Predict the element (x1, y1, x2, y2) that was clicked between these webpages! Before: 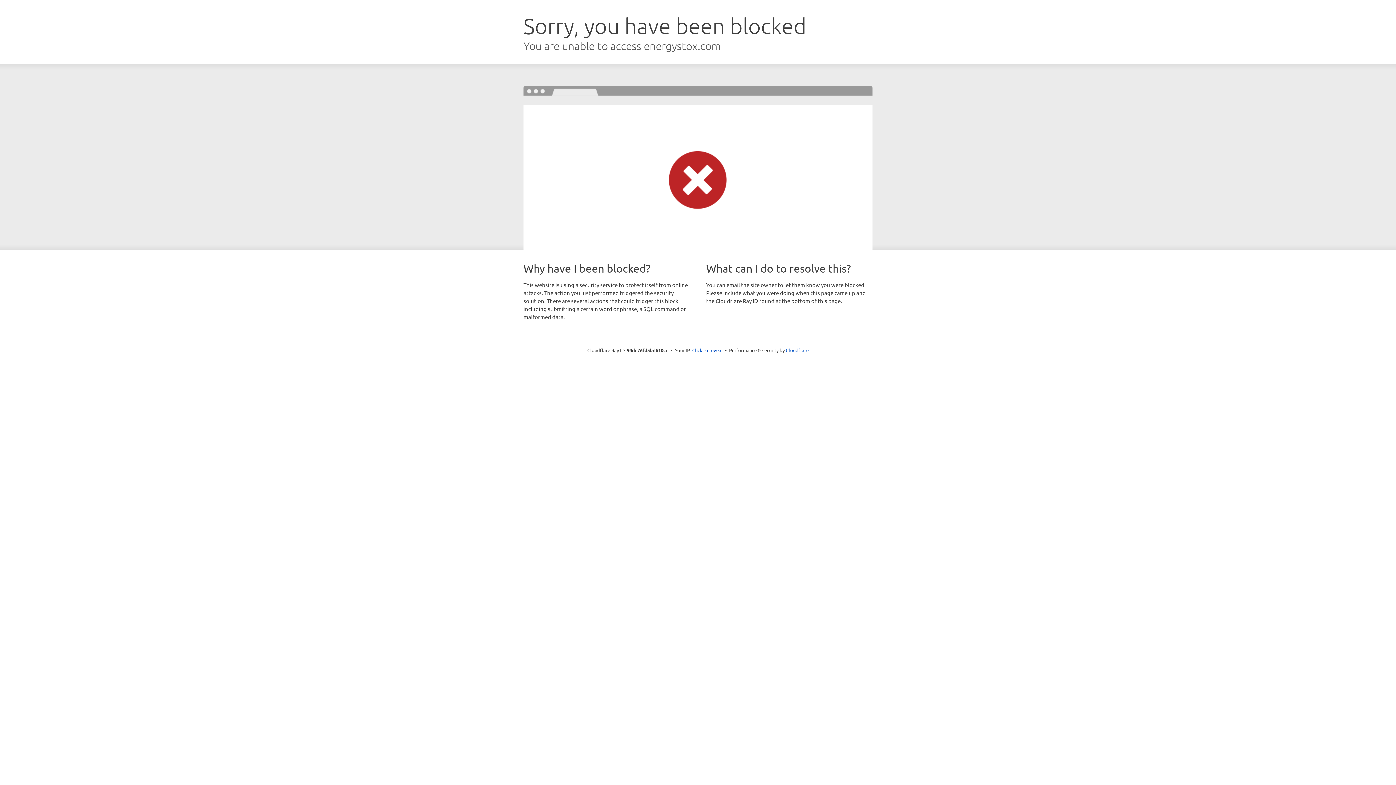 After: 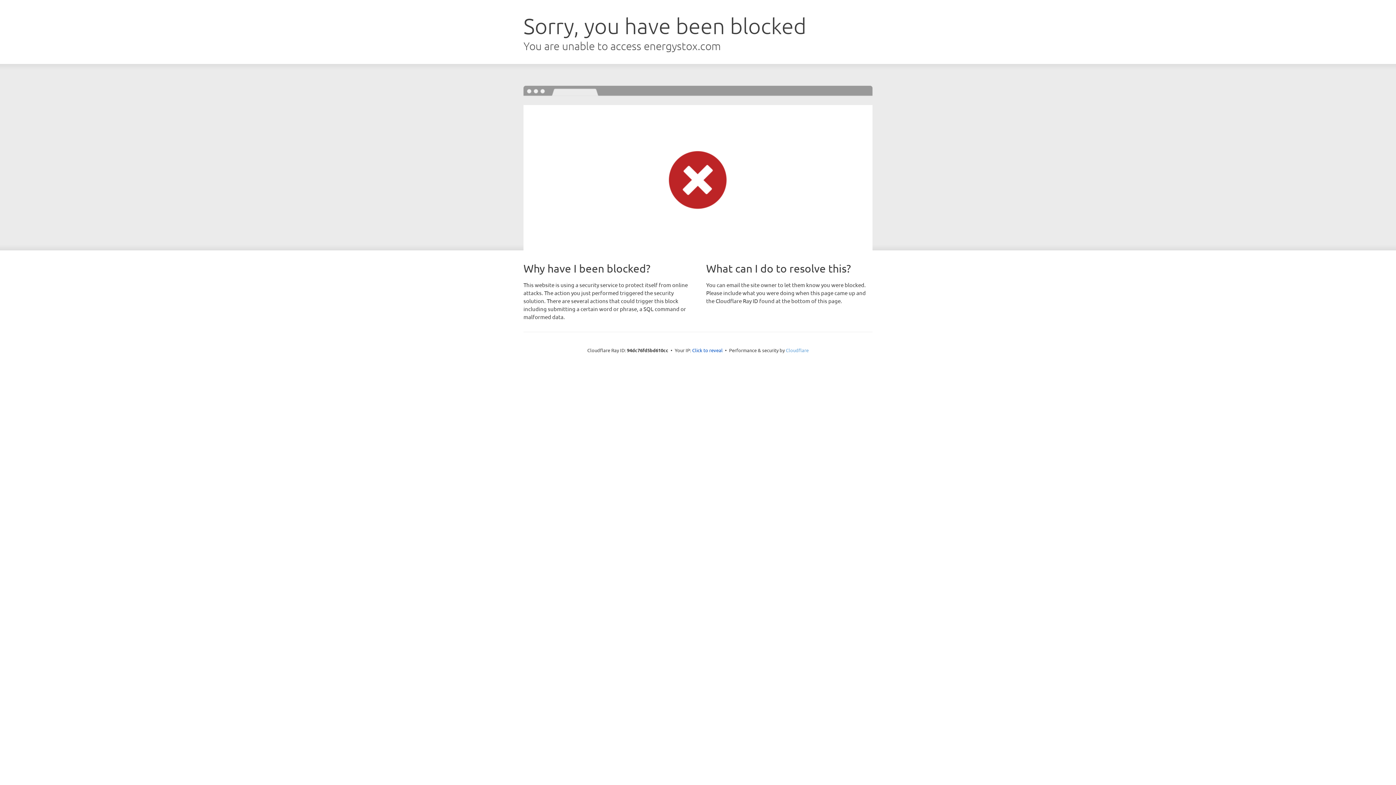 Action: bbox: (786, 347, 808, 353) label: Cloudflare